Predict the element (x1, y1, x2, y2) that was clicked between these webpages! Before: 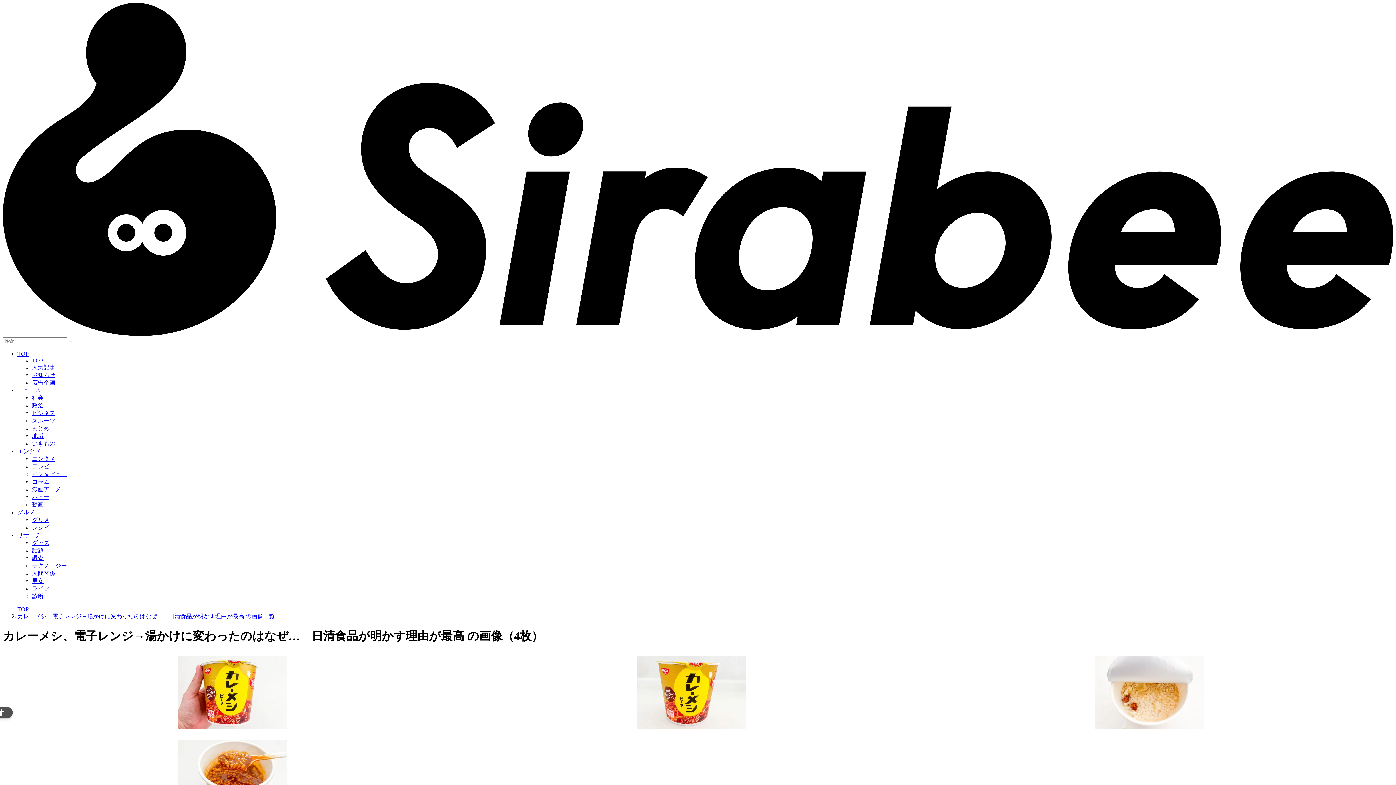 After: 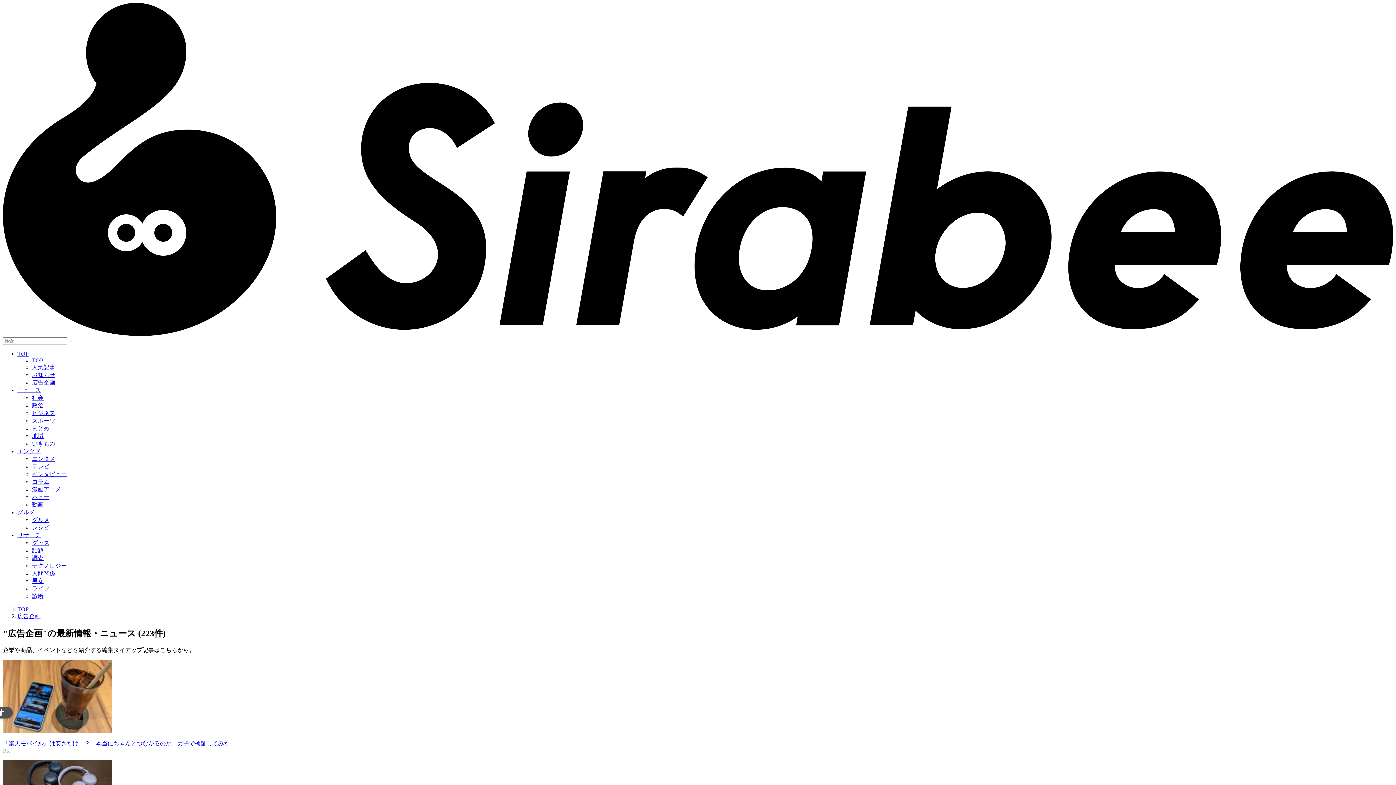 Action: label: 広告企画 bbox: (32, 379, 55, 385)